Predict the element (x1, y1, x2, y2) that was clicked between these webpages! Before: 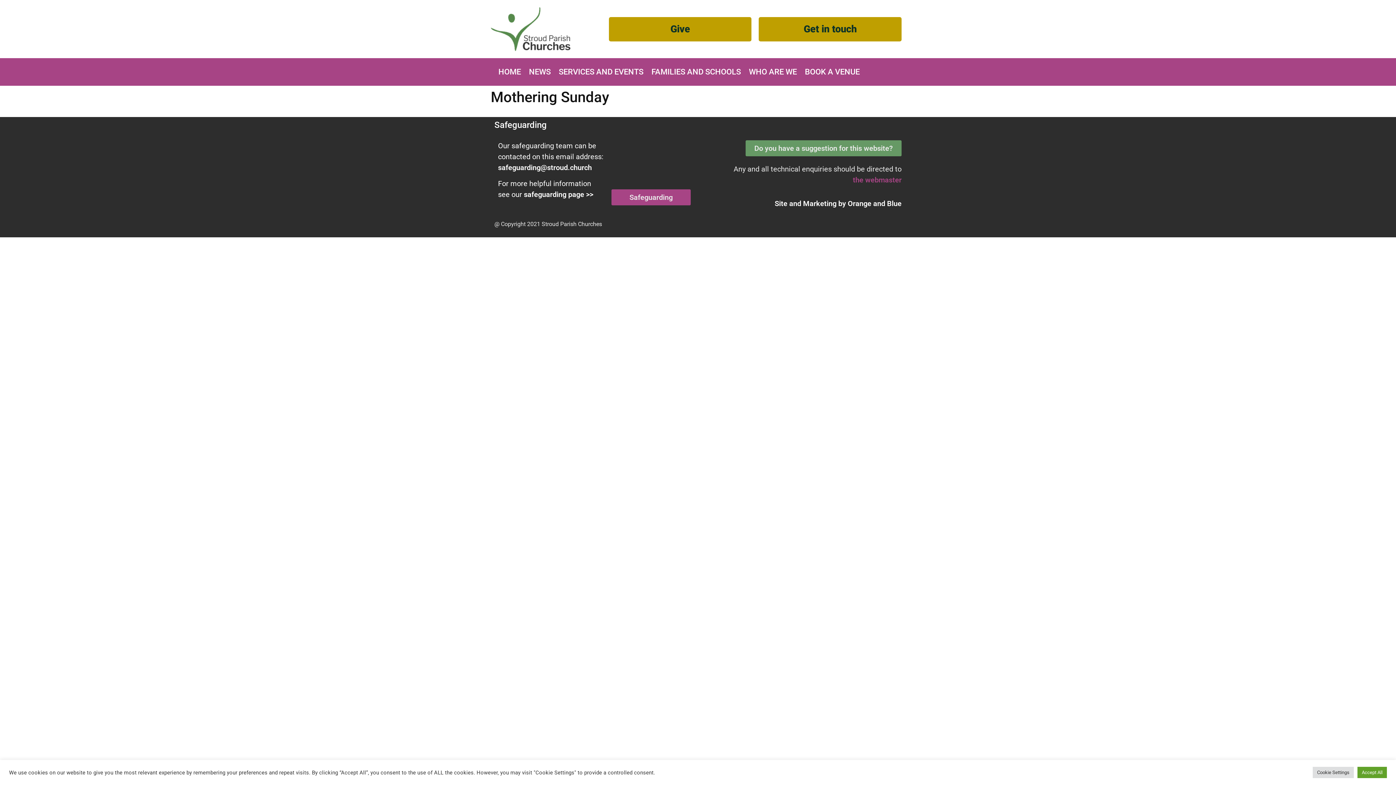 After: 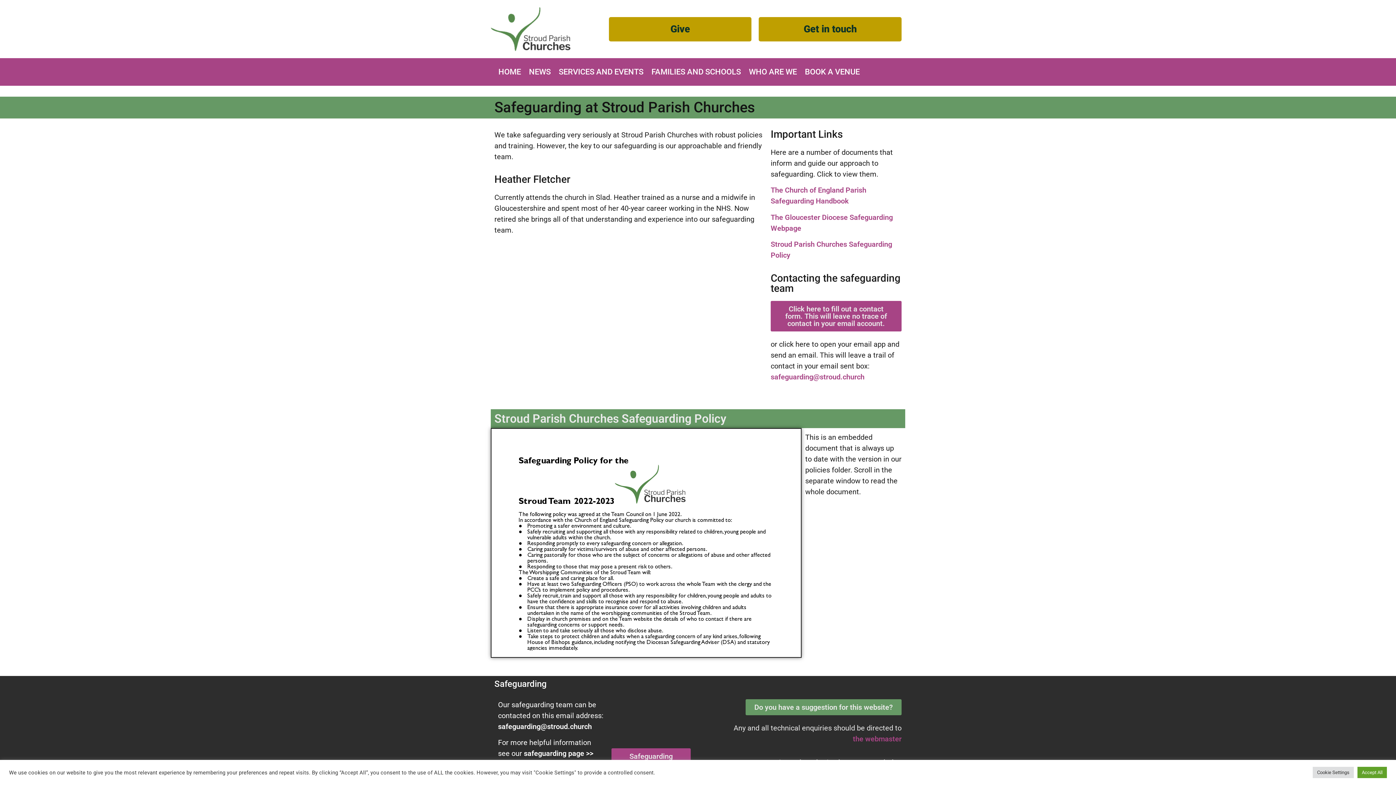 Action: label: safeguarding page >> bbox: (524, 190, 593, 199)